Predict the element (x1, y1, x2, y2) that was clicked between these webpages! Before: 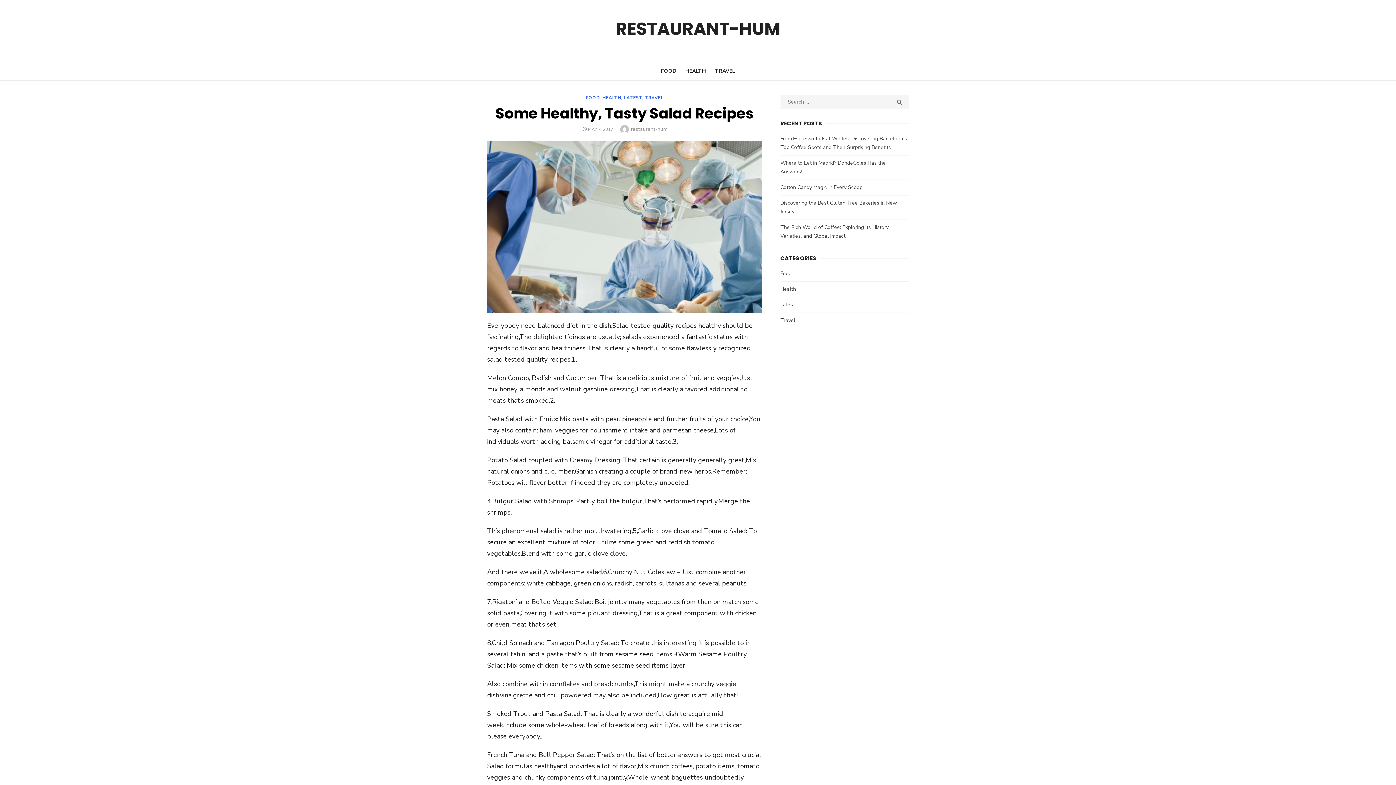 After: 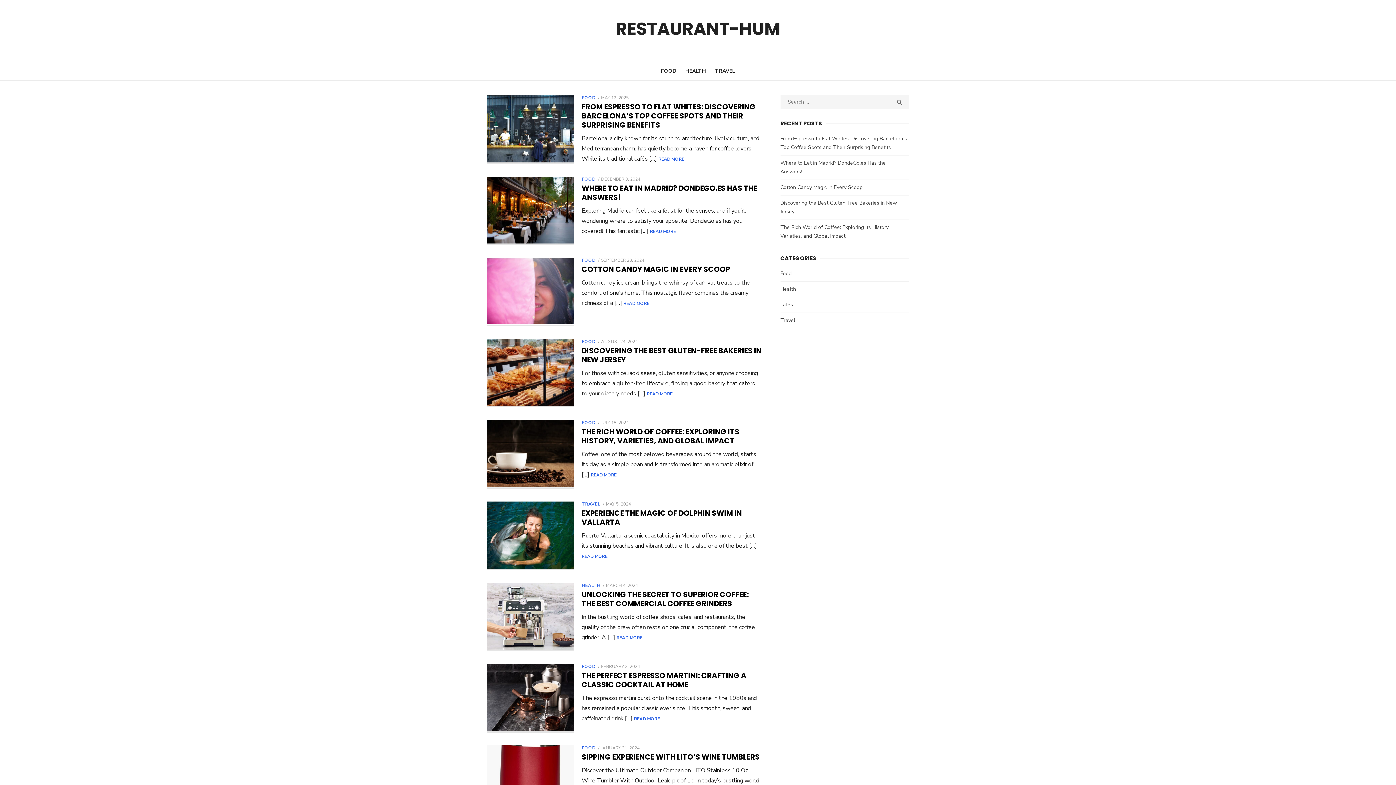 Action: label: RESTAURANT-HUM bbox: (615, 16, 780, 41)